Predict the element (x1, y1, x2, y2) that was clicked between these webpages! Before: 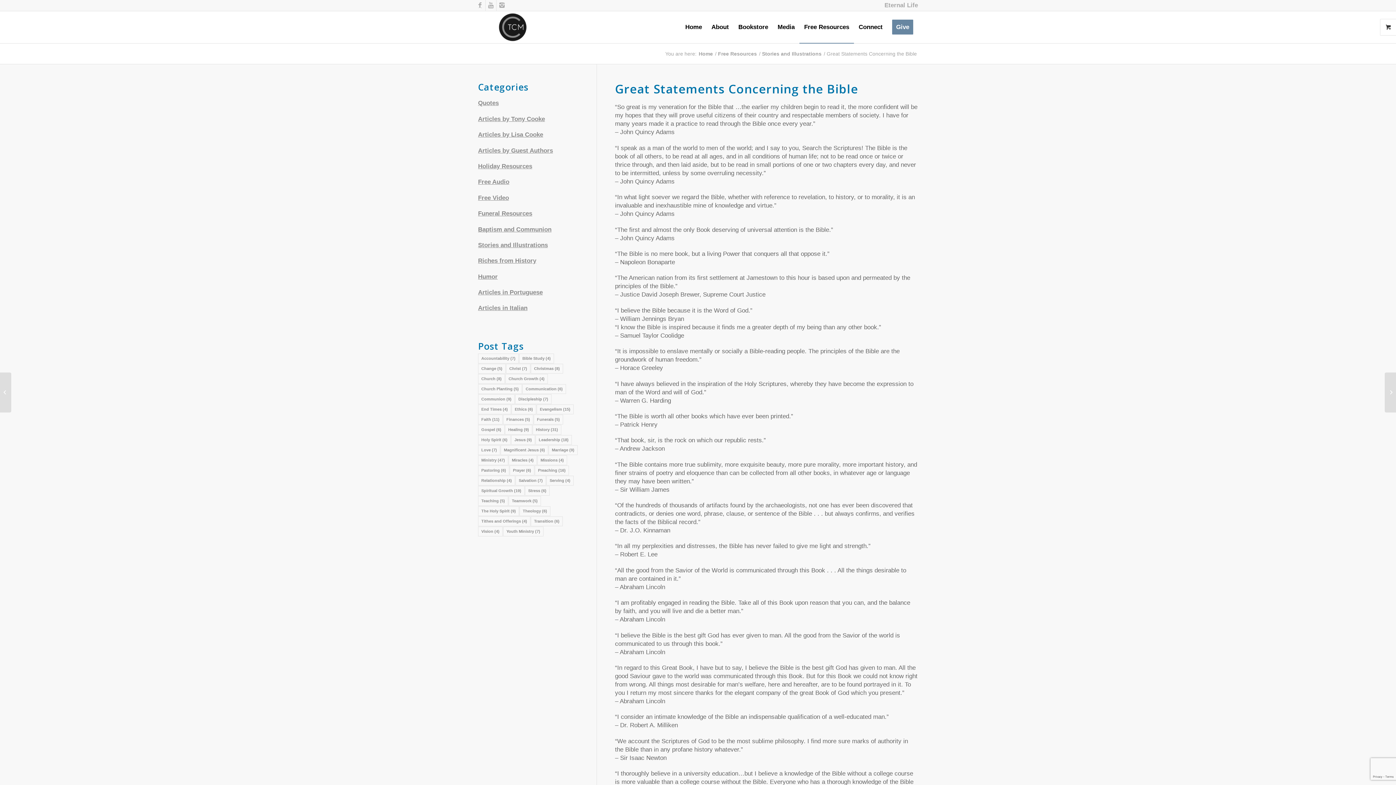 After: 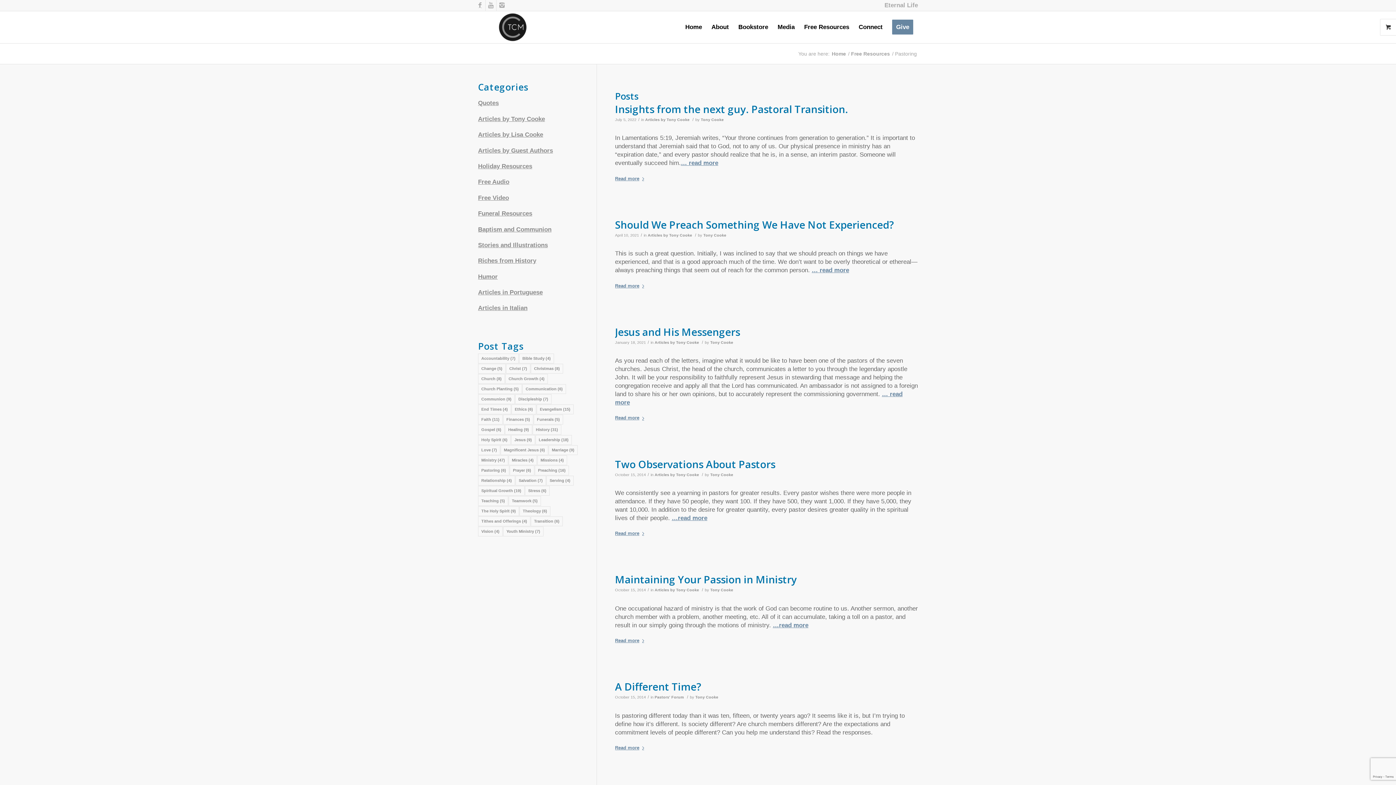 Action: bbox: (478, 465, 509, 475) label: Pastoring (6 items)